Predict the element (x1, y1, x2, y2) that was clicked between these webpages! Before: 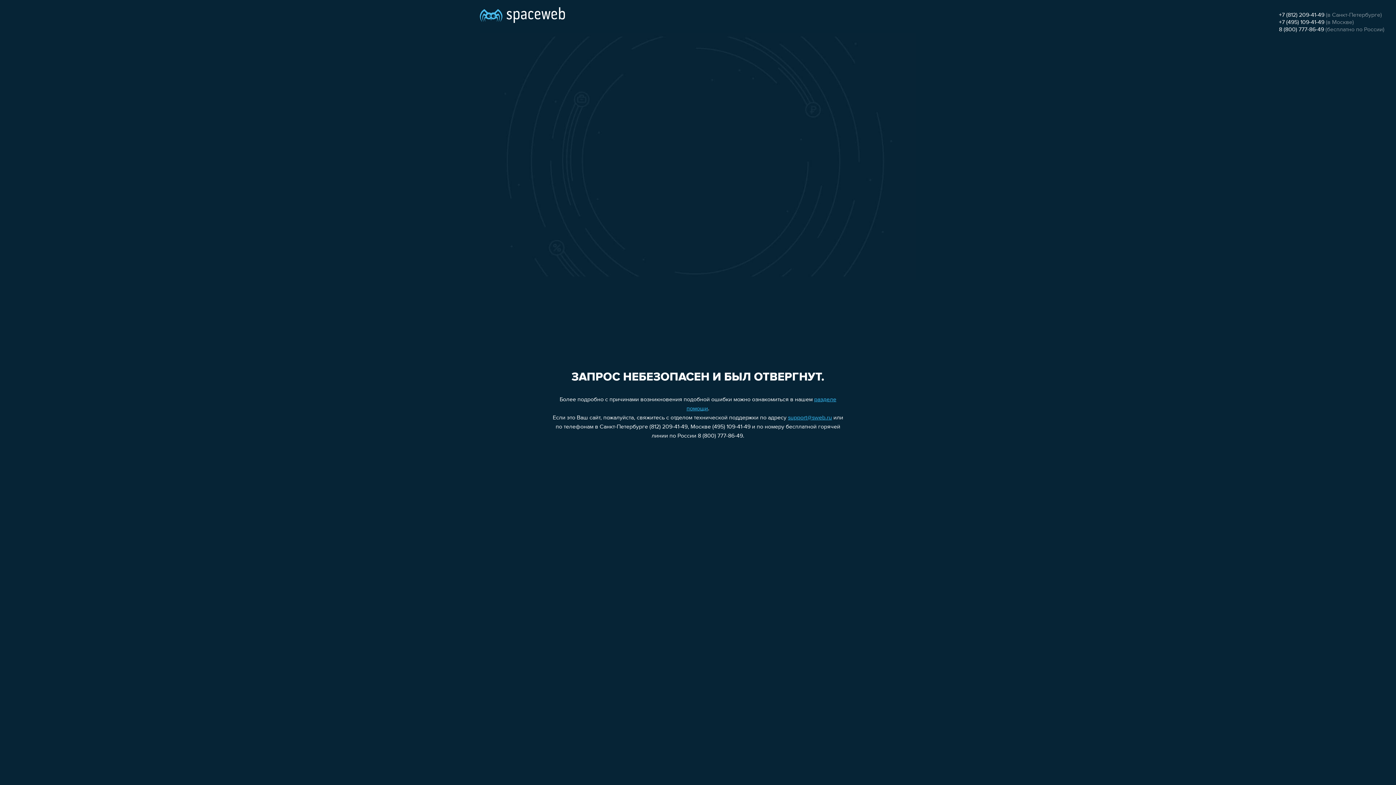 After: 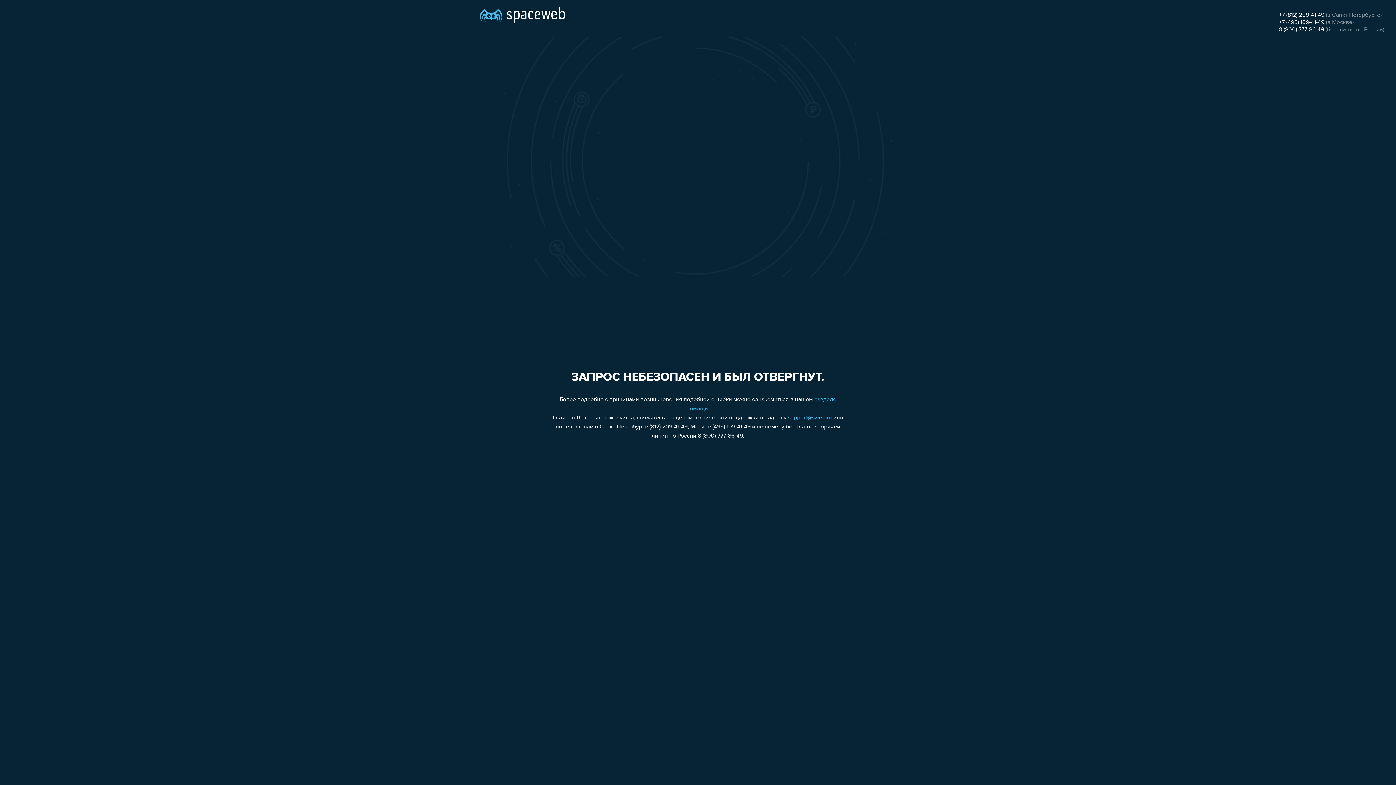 Action: bbox: (1279, 19, 1324, 25) label: +7 (495) 109-41-49